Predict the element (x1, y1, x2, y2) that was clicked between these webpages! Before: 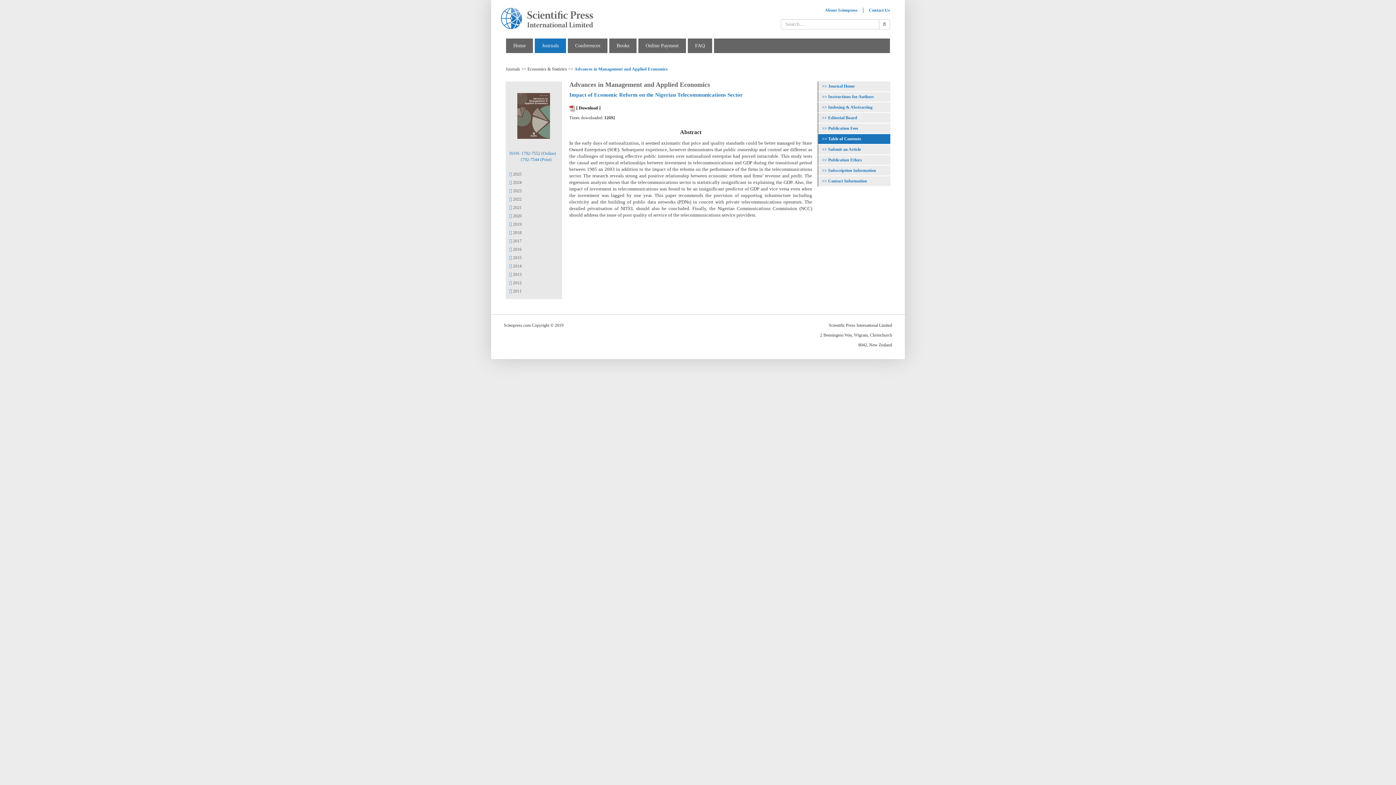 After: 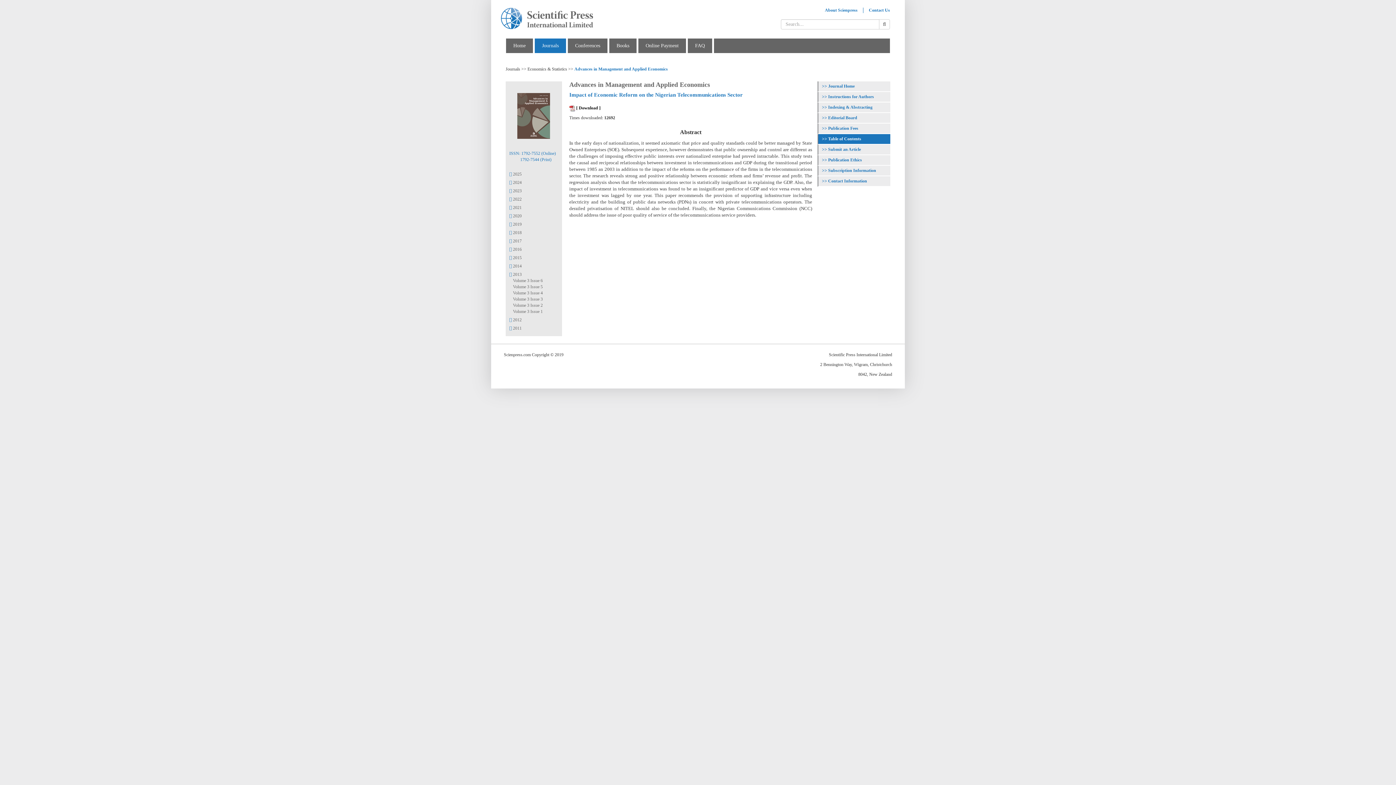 Action: bbox: (509, 271, 521, 276) label:  2013